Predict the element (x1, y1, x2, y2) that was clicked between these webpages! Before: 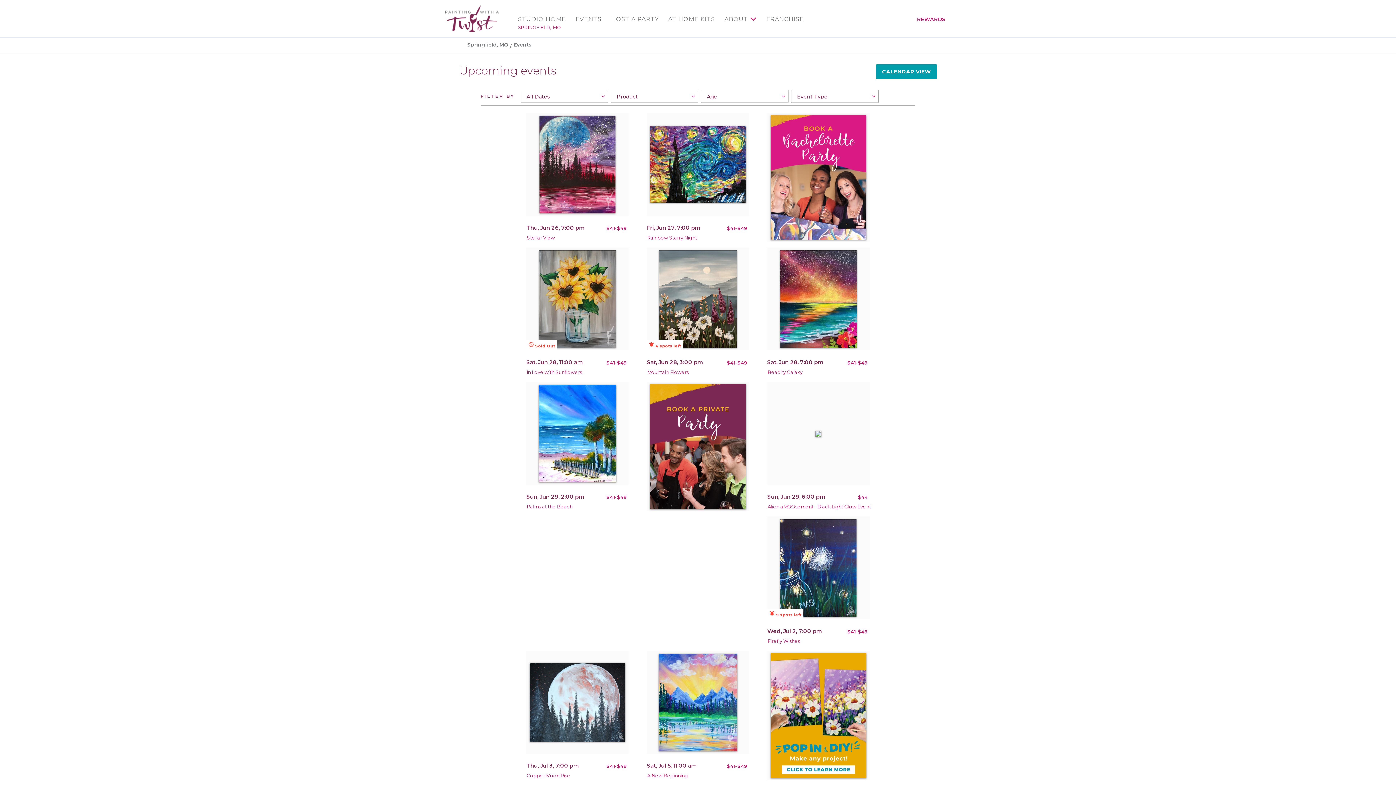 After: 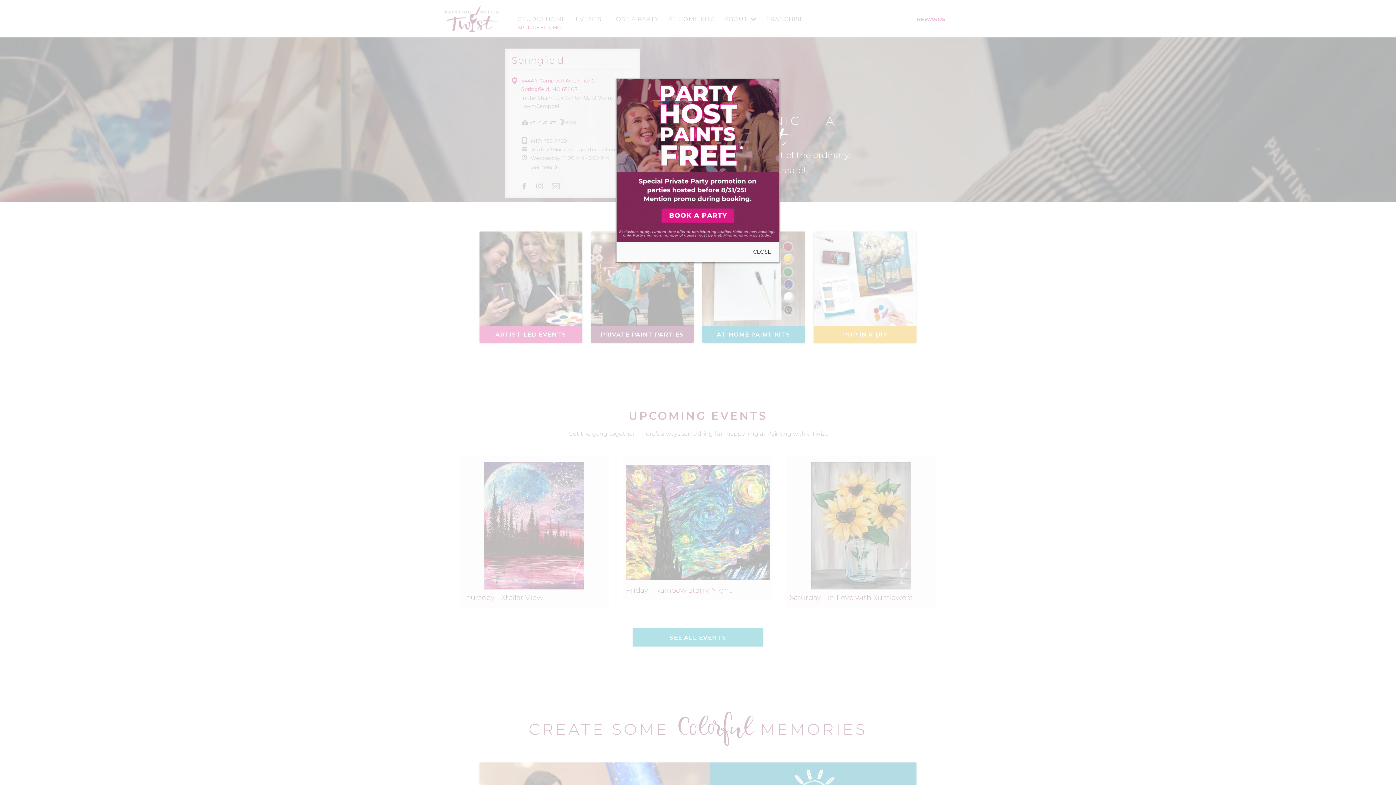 Action: bbox: (467, 40, 508, 49) label: Springfield, MO